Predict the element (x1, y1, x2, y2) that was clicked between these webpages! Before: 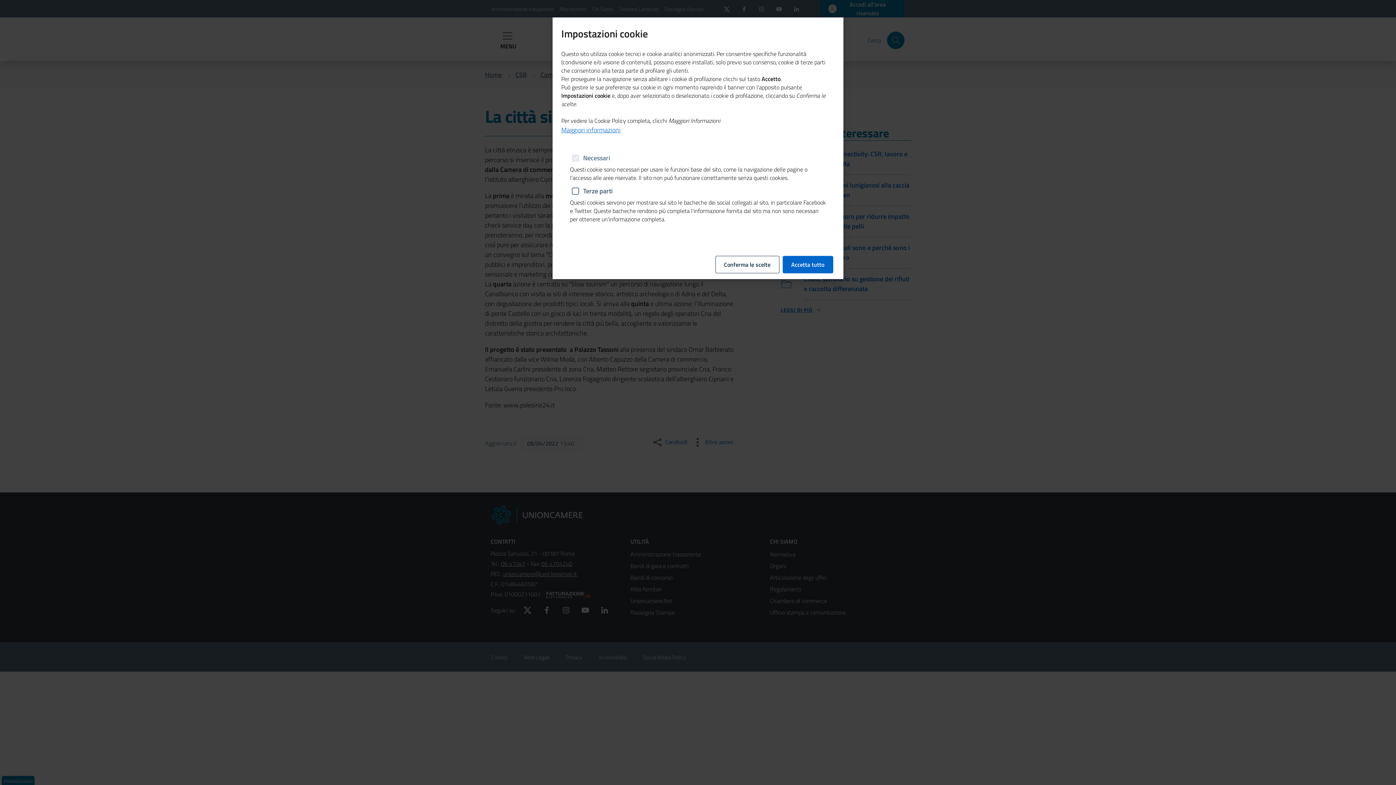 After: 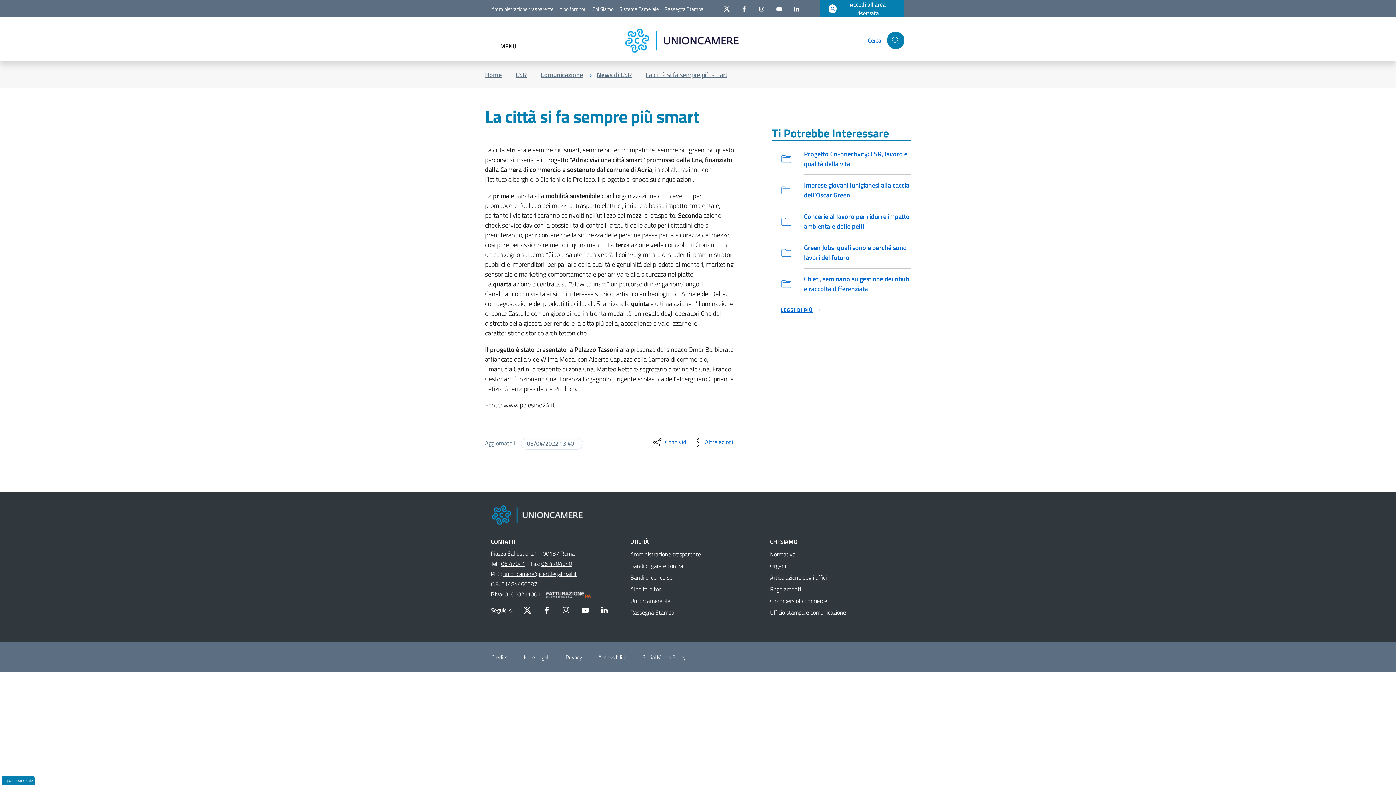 Action: bbox: (715, 255, 779, 273) label: Conferma le scelte